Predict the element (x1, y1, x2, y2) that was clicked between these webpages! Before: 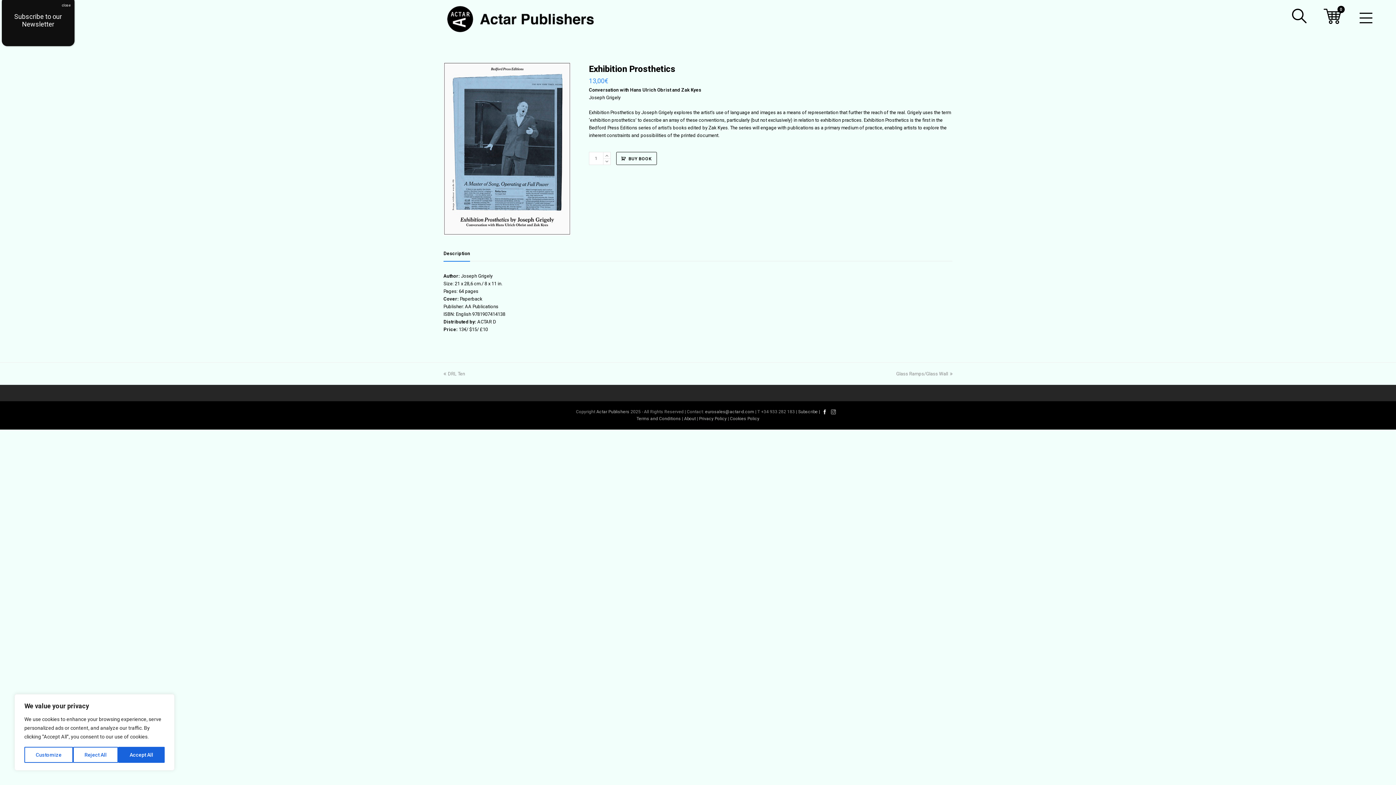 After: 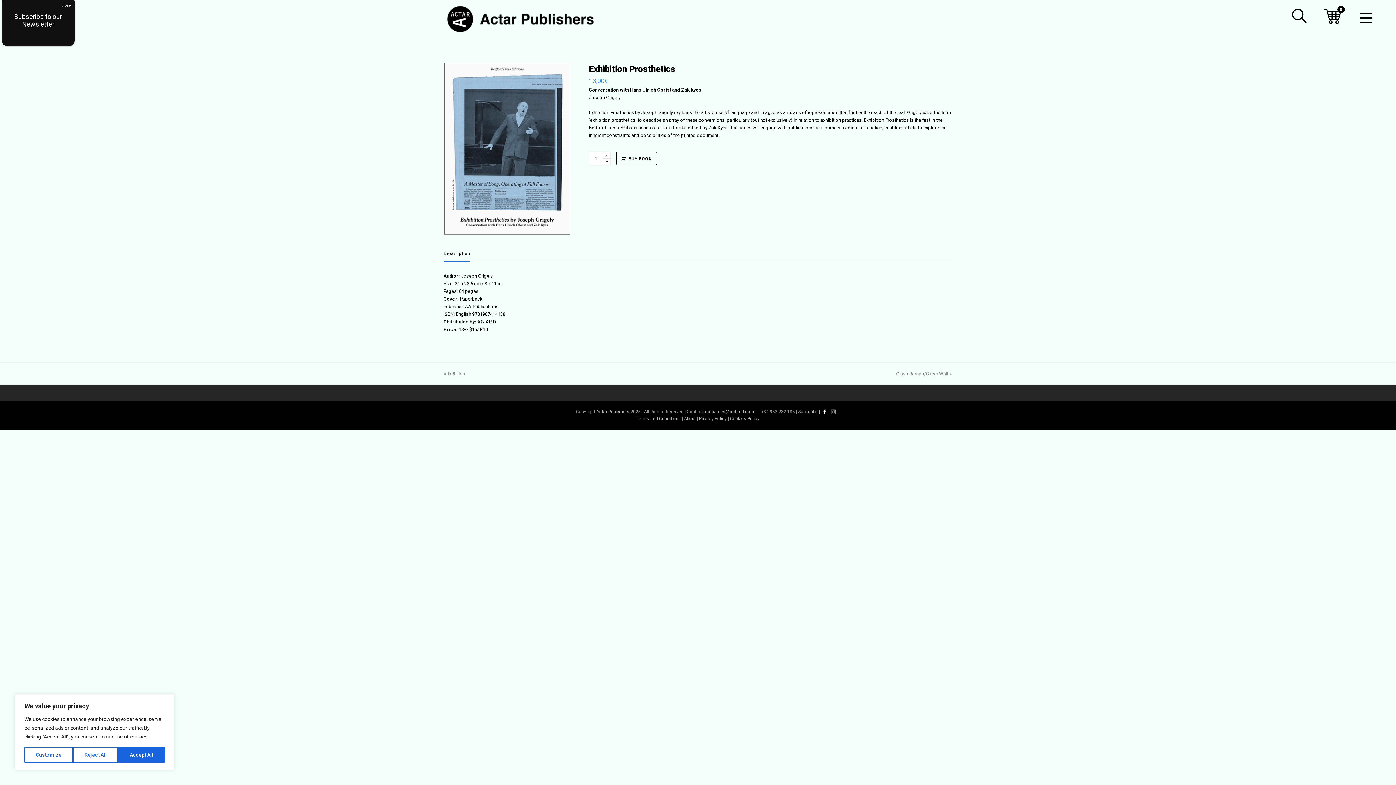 Action: bbox: (603, 158, 610, 164)